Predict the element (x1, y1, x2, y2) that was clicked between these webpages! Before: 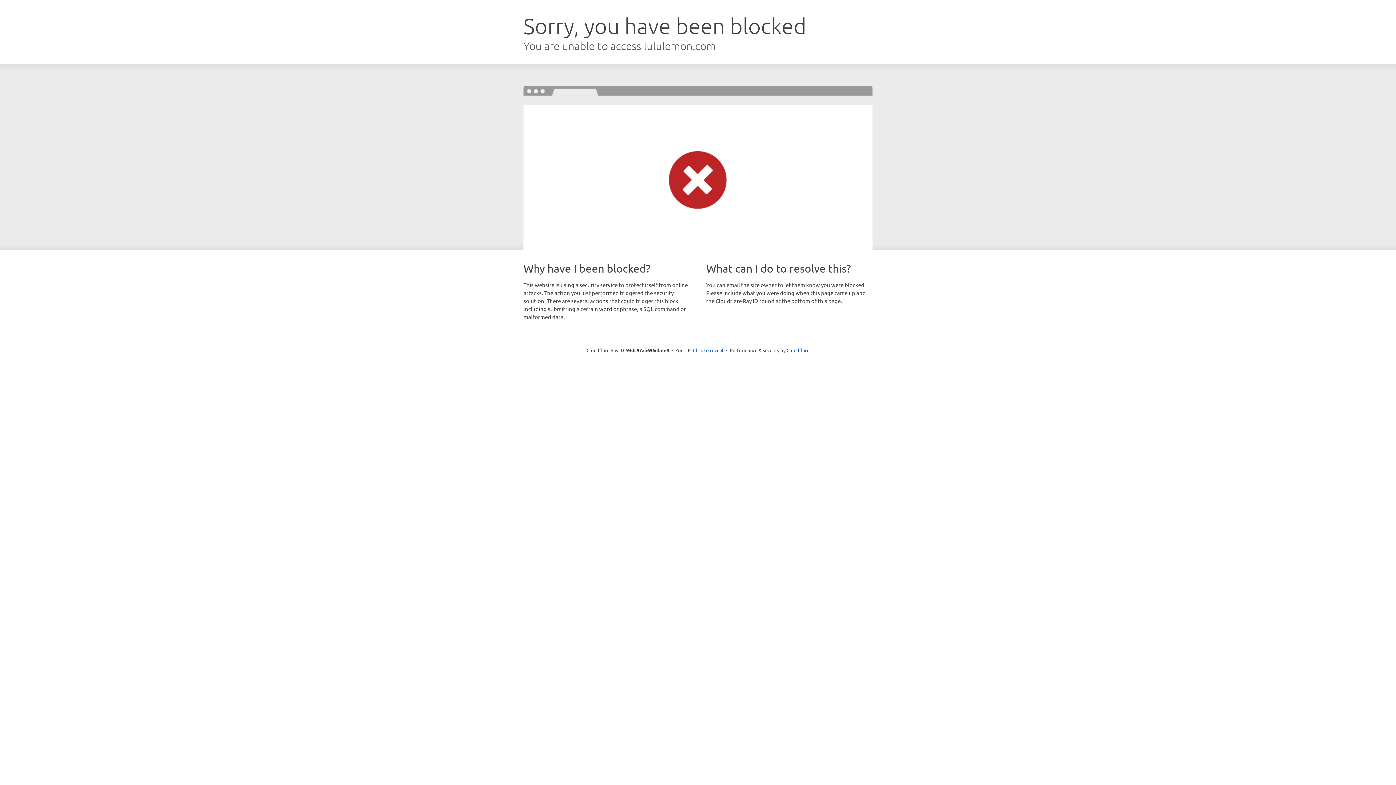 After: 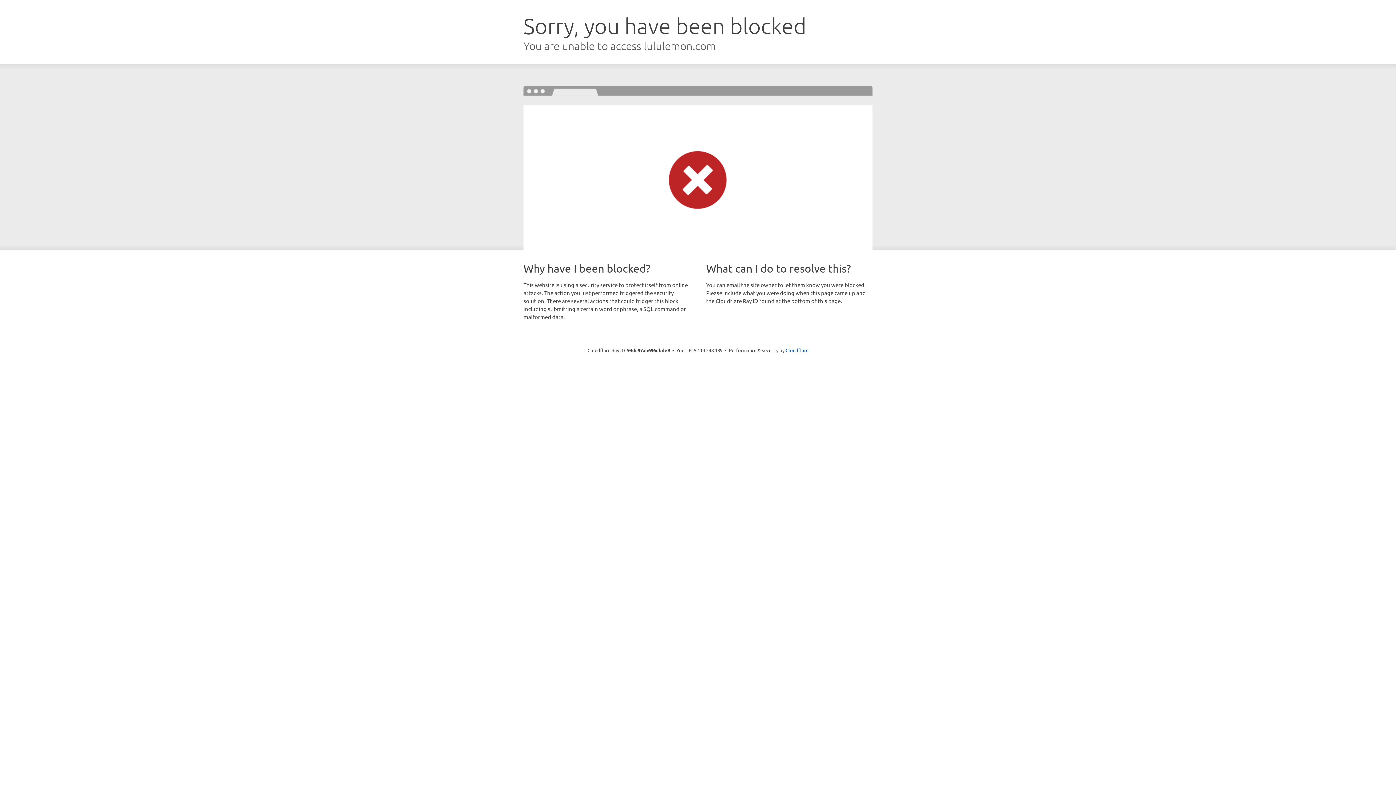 Action: label: Click to reveal bbox: (693, 346, 723, 353)